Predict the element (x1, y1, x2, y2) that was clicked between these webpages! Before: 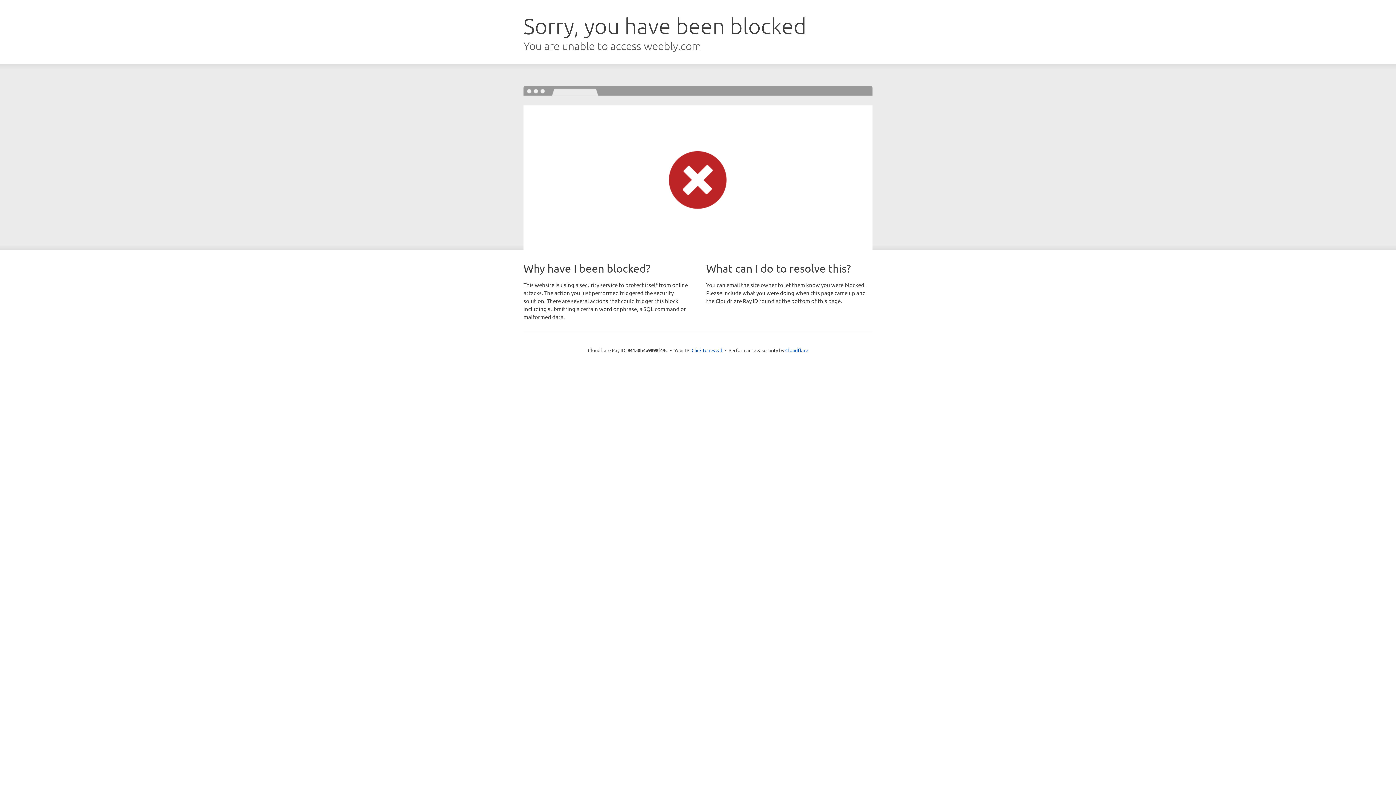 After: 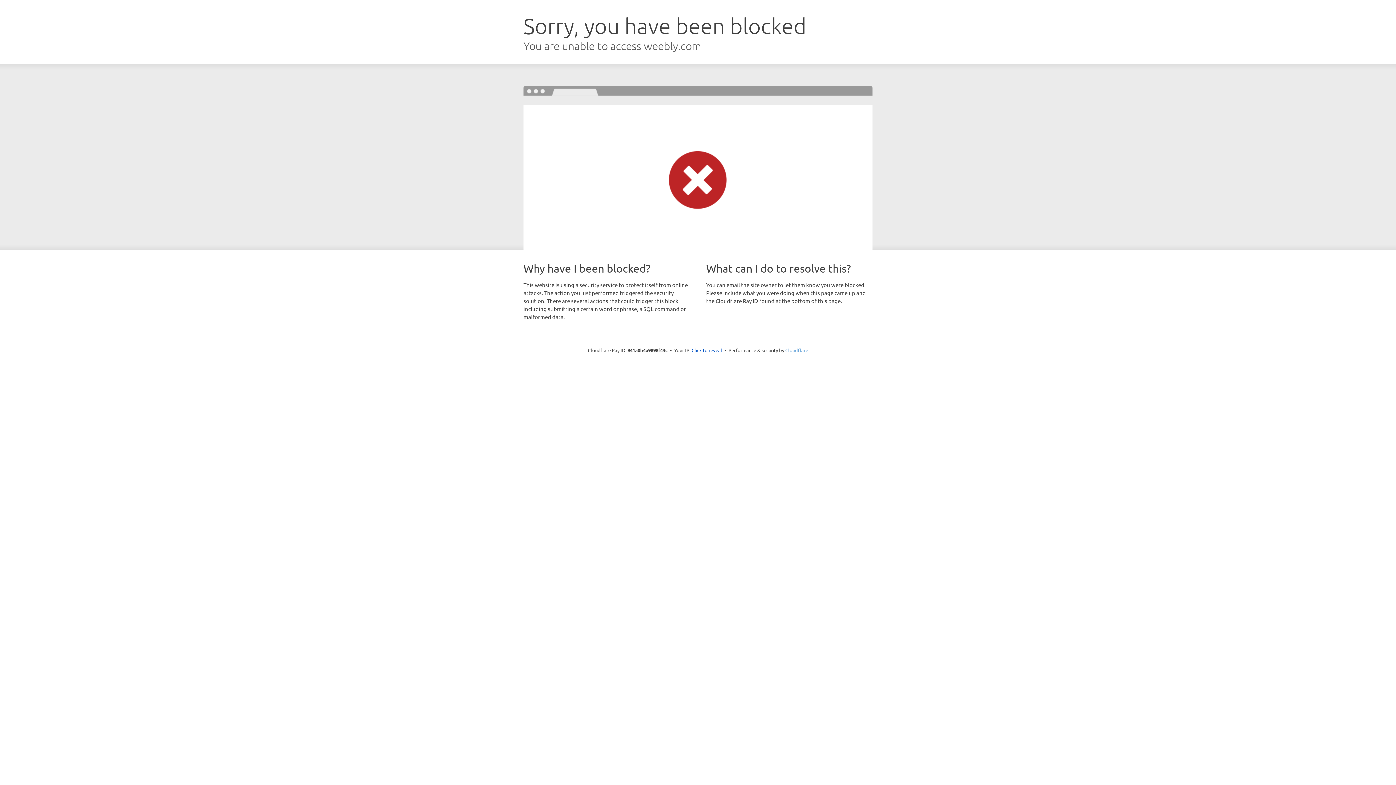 Action: label: Cloudflare bbox: (785, 347, 808, 353)